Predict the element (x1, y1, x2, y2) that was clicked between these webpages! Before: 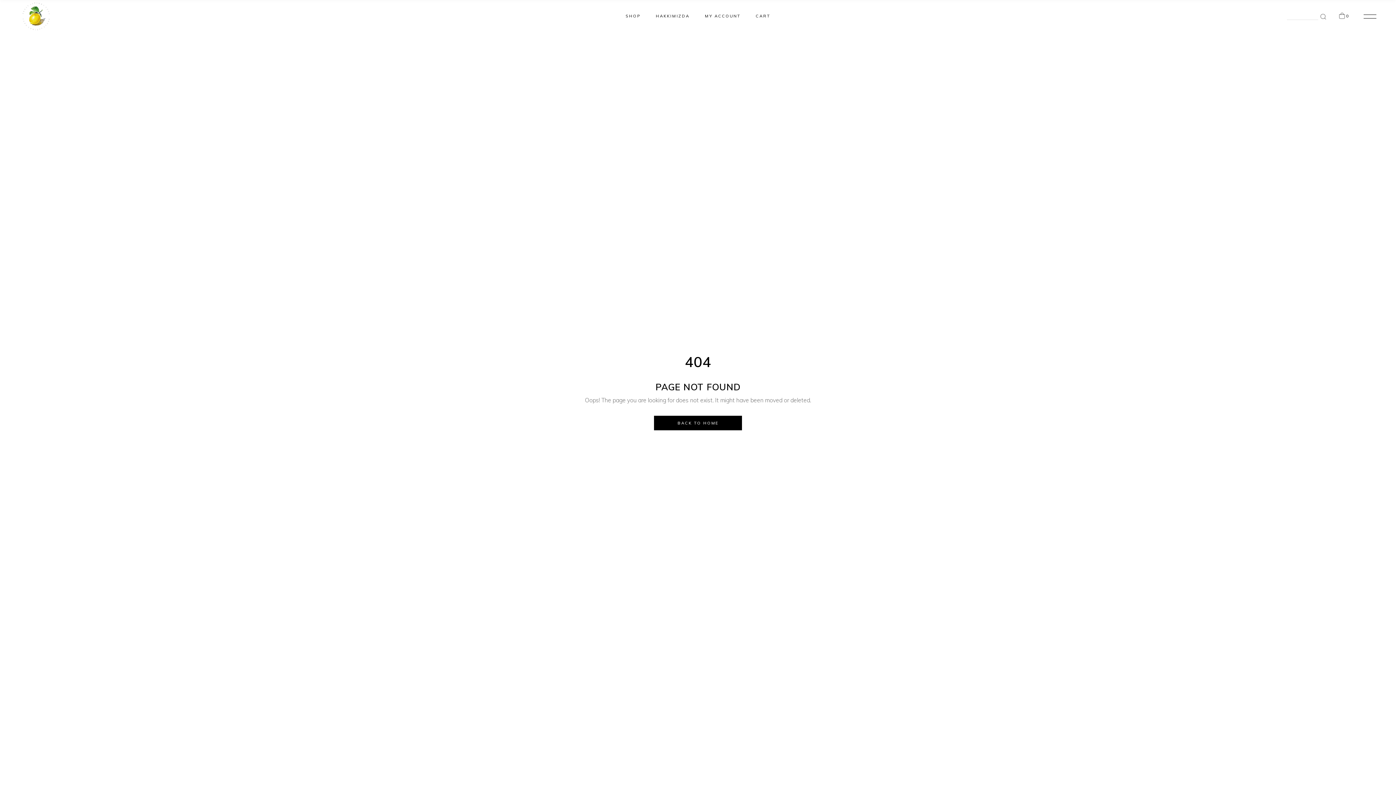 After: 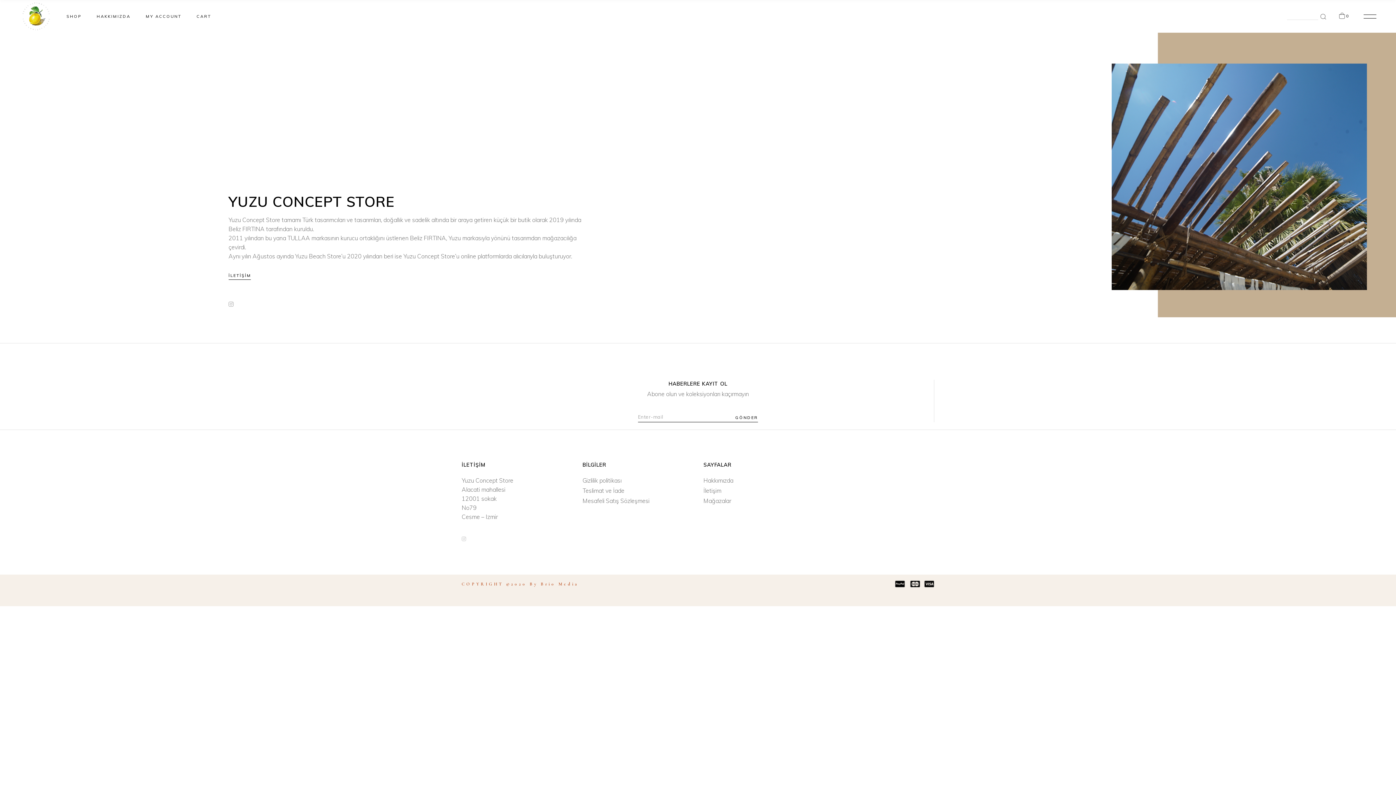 Action: bbox: (648, 0, 697, 32) label: HAKKIMIZDA